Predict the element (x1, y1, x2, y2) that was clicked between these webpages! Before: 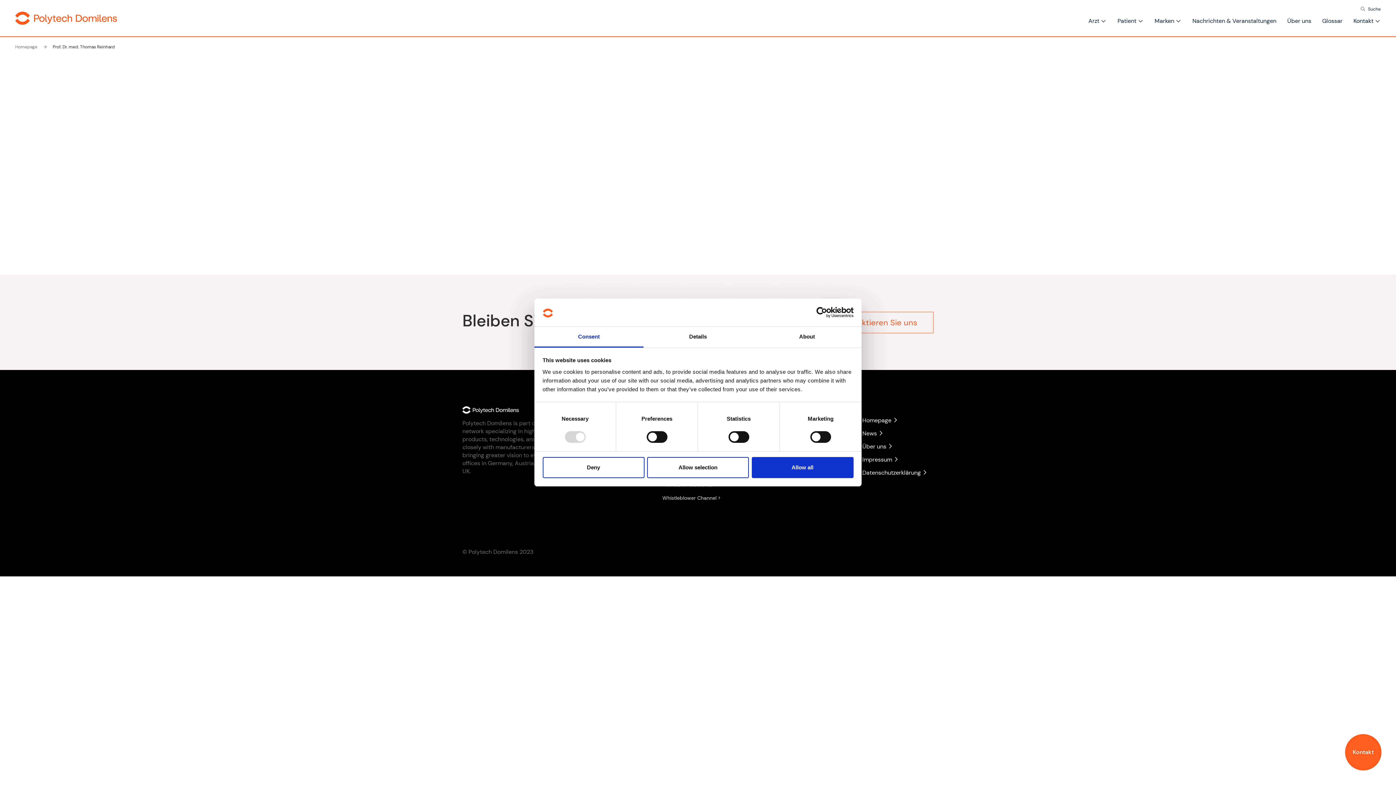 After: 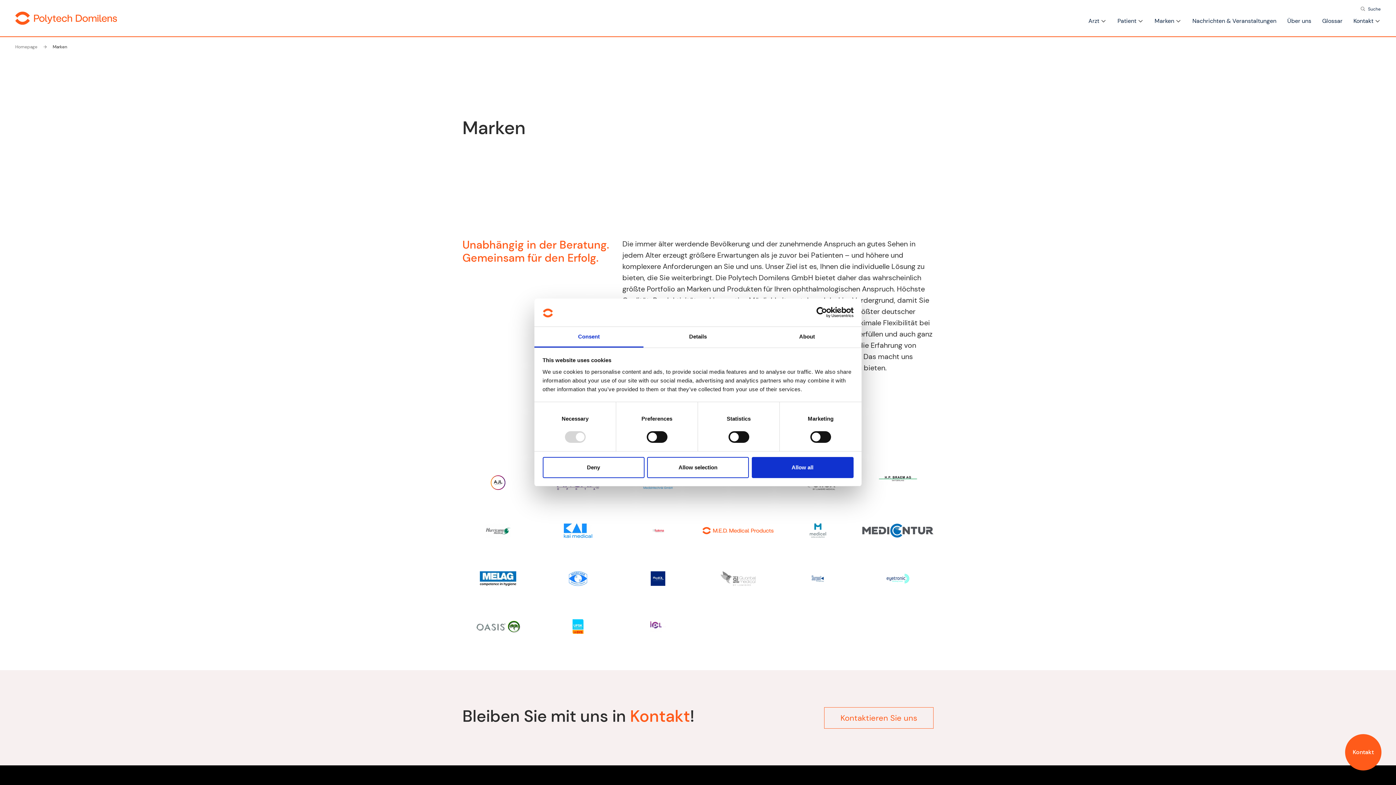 Action: bbox: (1154, 17, 1174, 24) label: Marken